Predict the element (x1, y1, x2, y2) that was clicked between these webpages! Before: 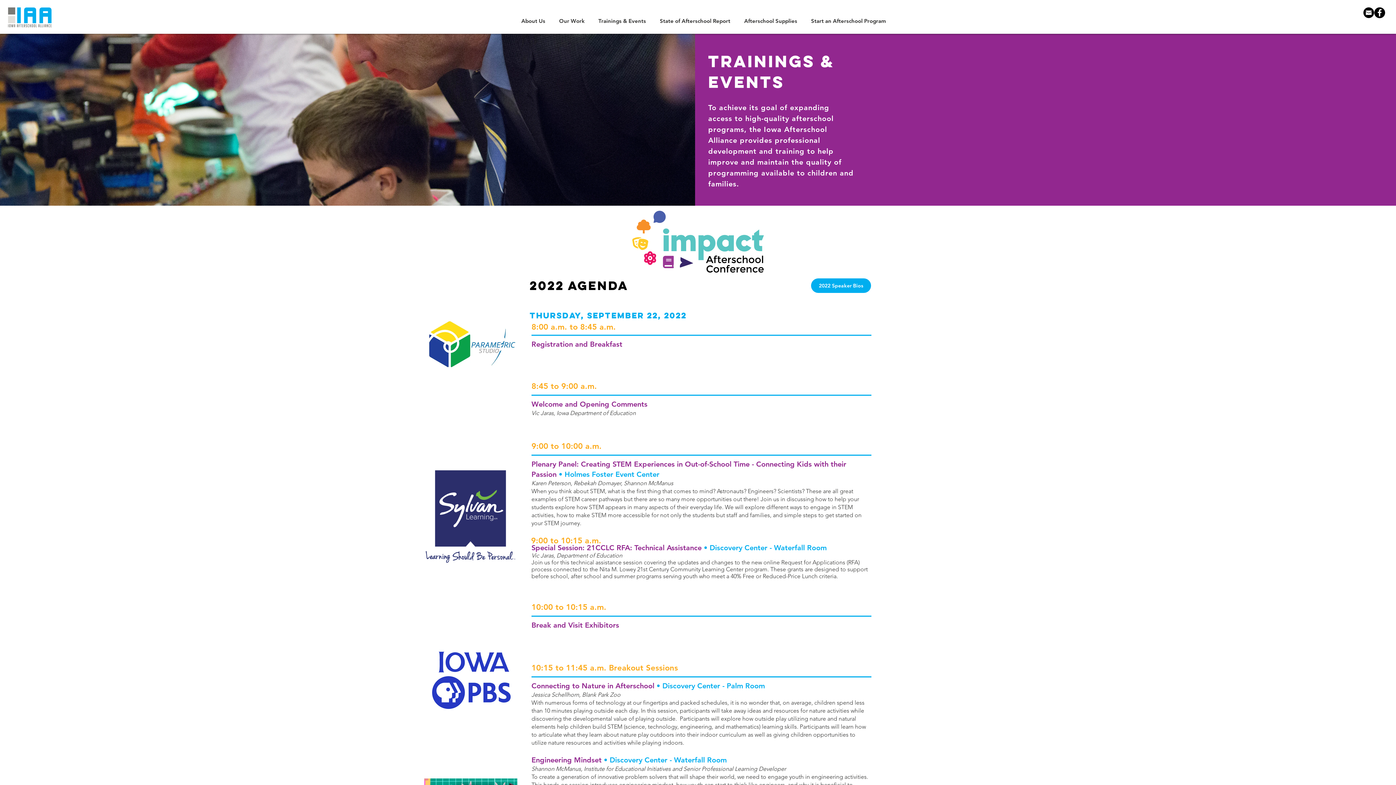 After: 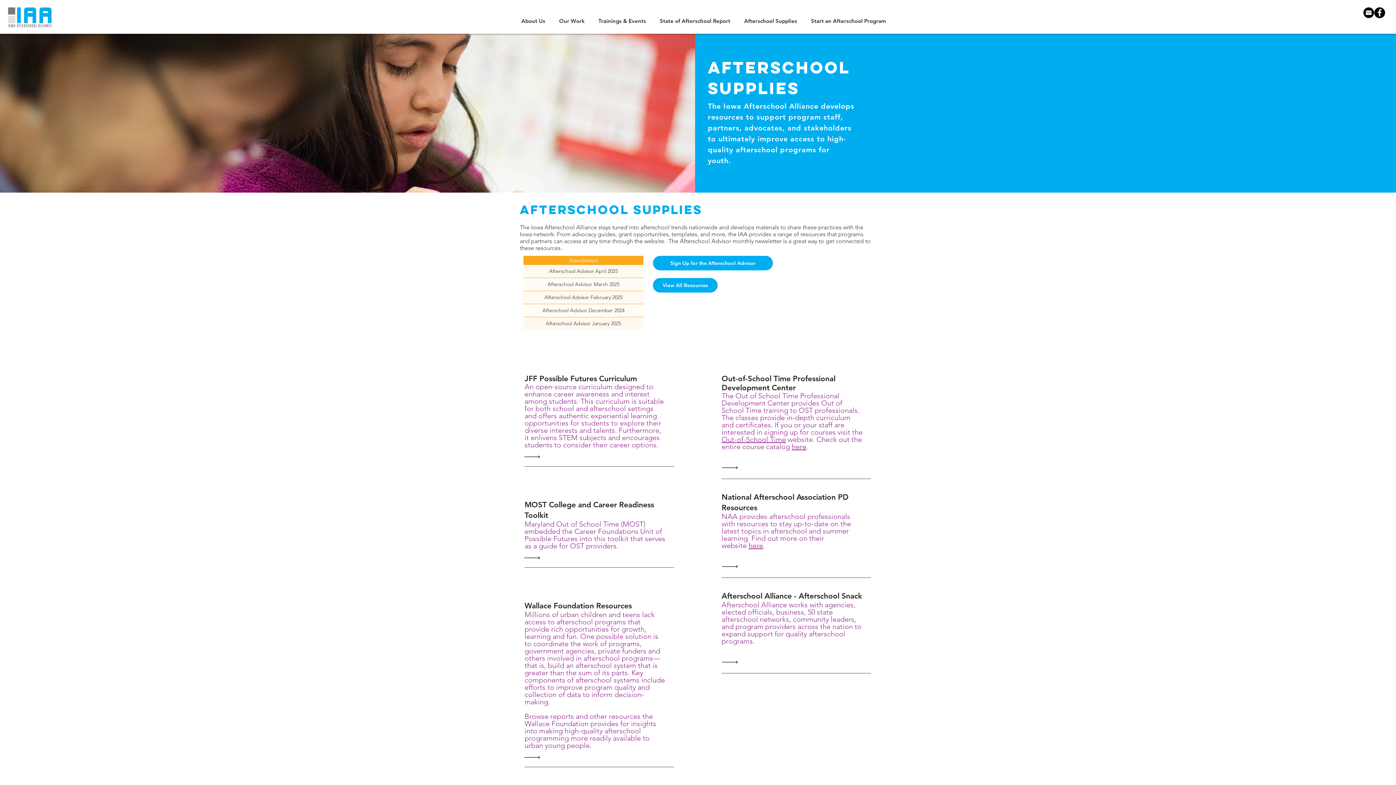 Action: label: Afterschool Supplies bbox: (737, 13, 804, 28)